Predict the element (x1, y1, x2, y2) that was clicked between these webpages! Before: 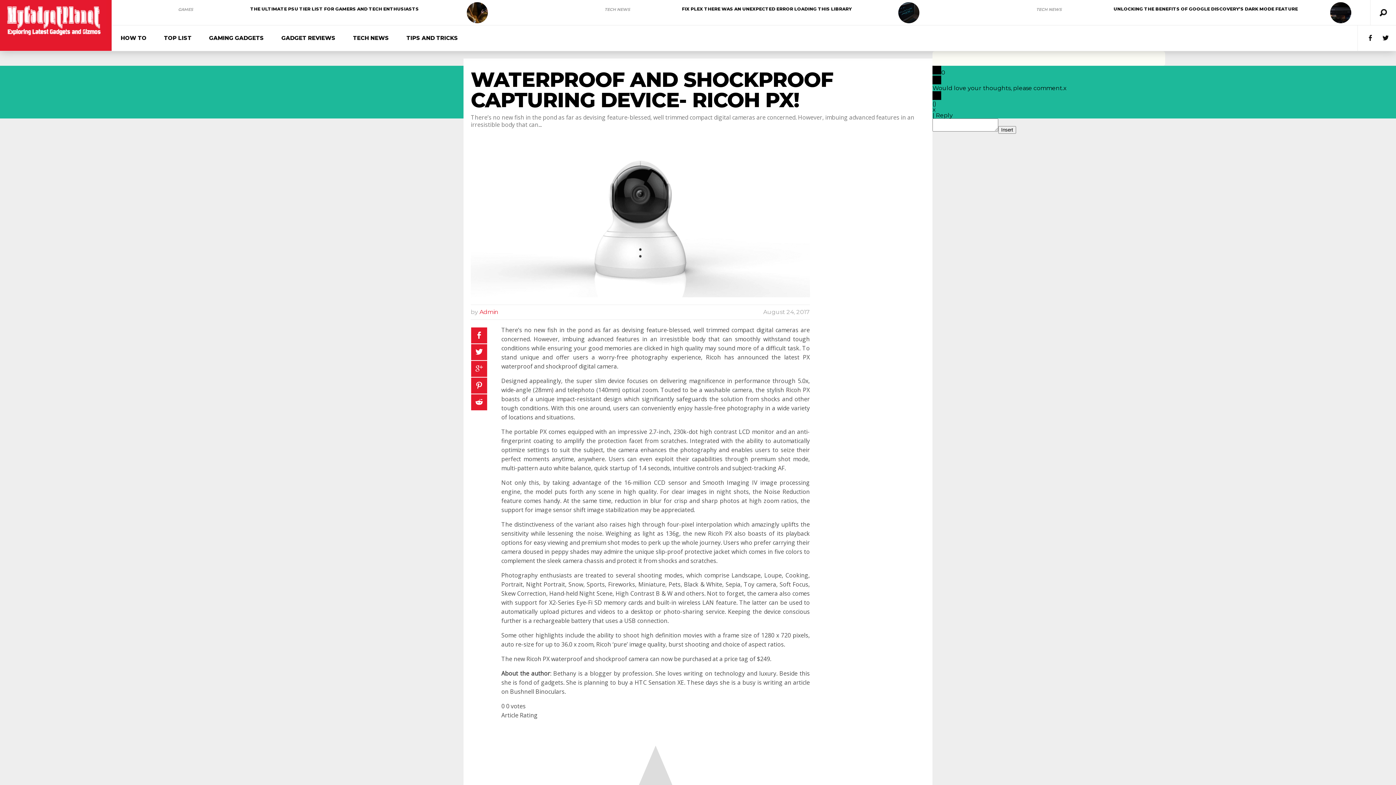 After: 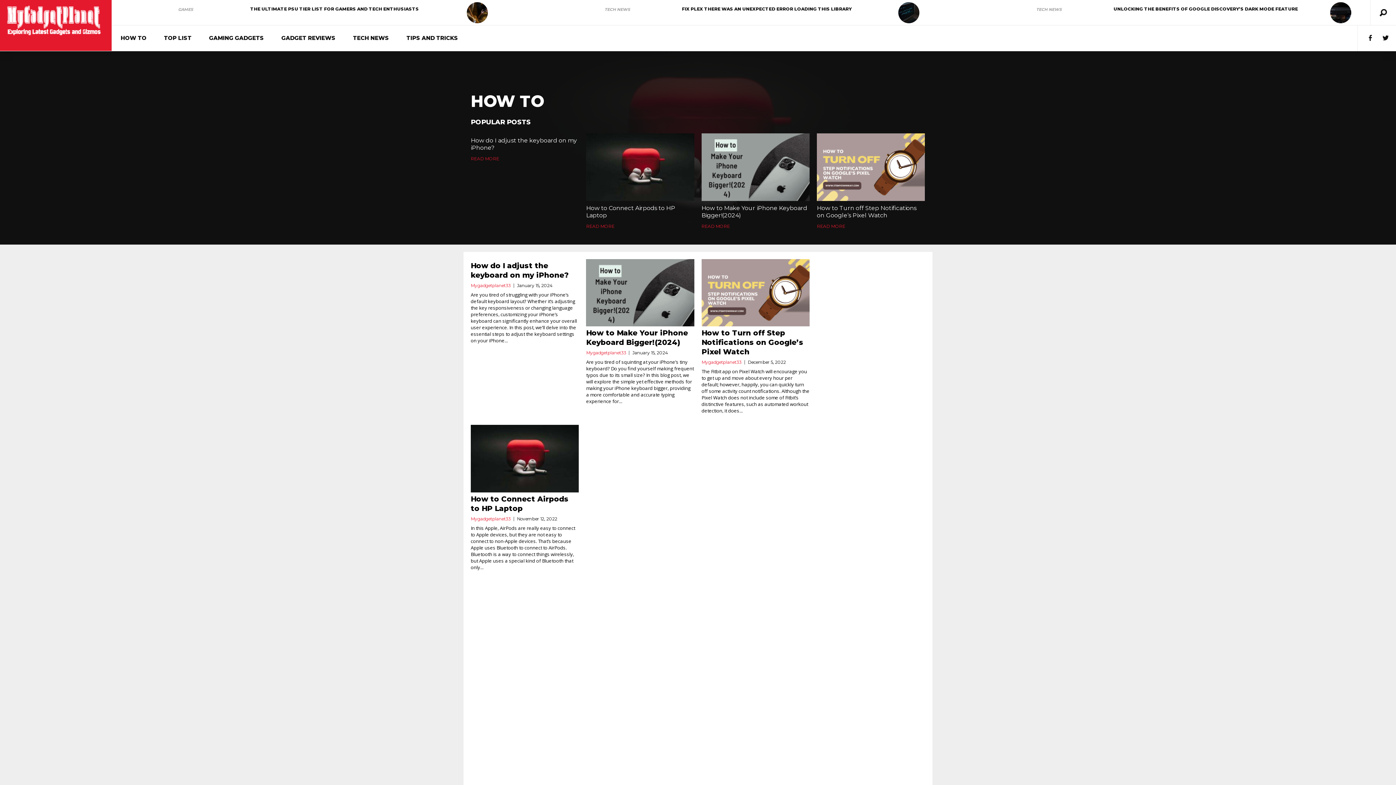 Action: label: HOW TO bbox: (112, 25, 155, 50)